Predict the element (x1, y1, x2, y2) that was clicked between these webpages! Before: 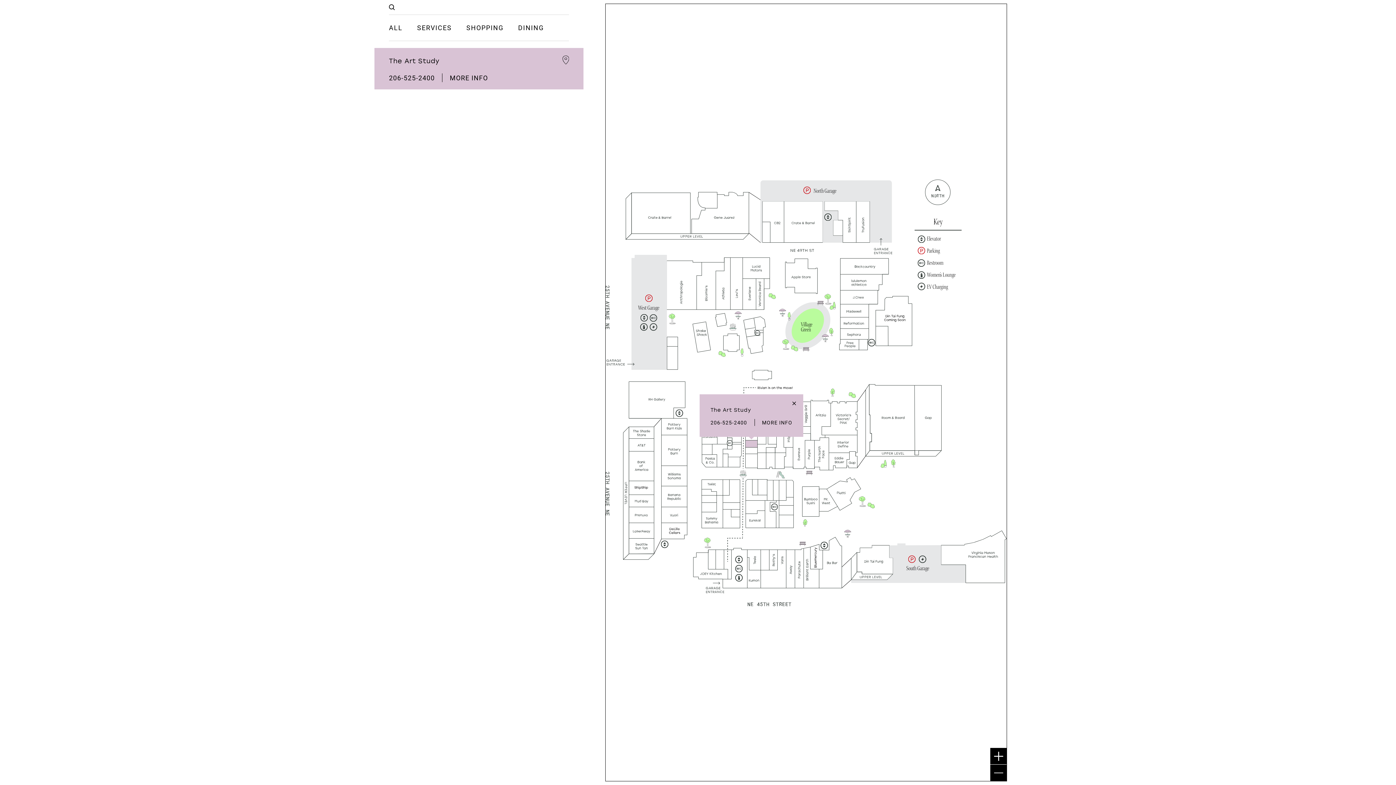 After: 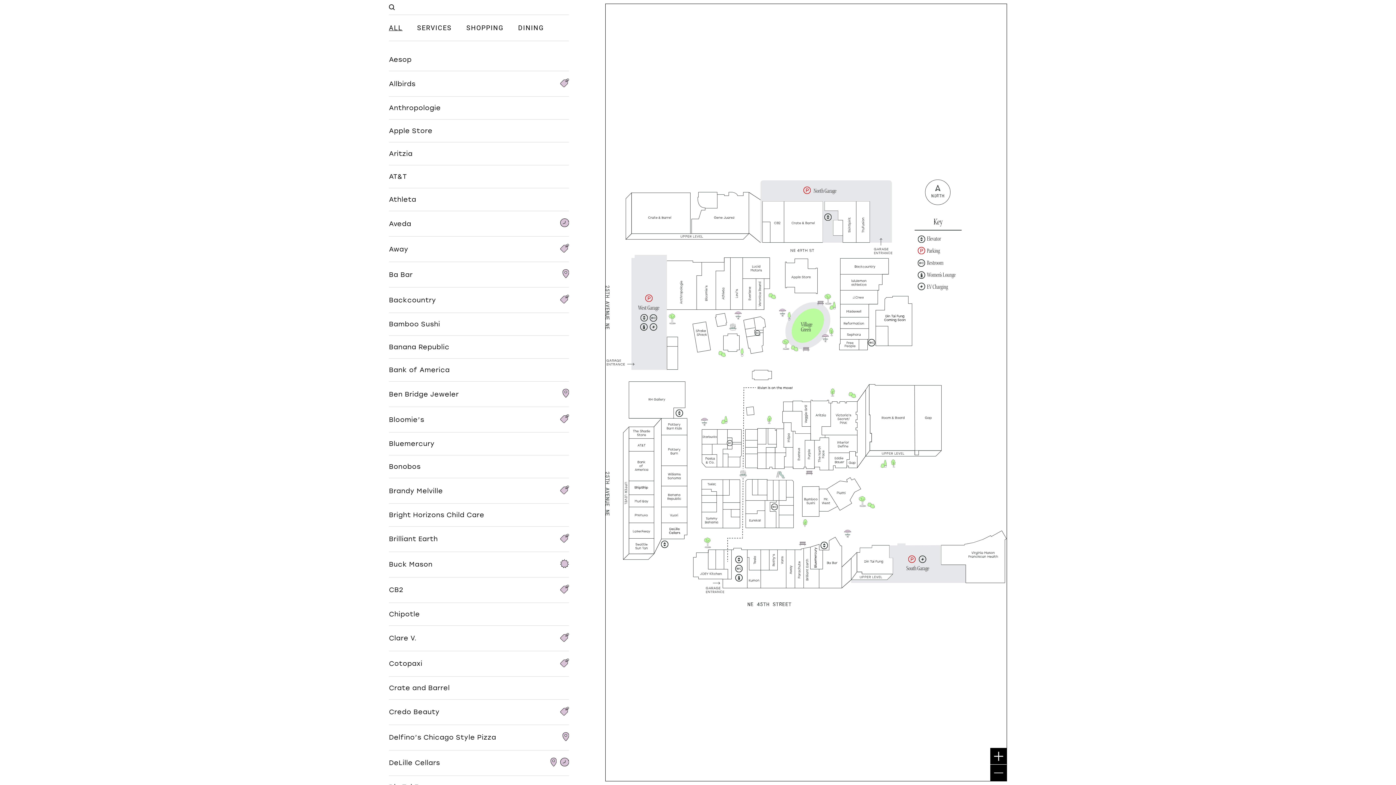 Action: bbox: (389, 23, 402, 32) label: ALL